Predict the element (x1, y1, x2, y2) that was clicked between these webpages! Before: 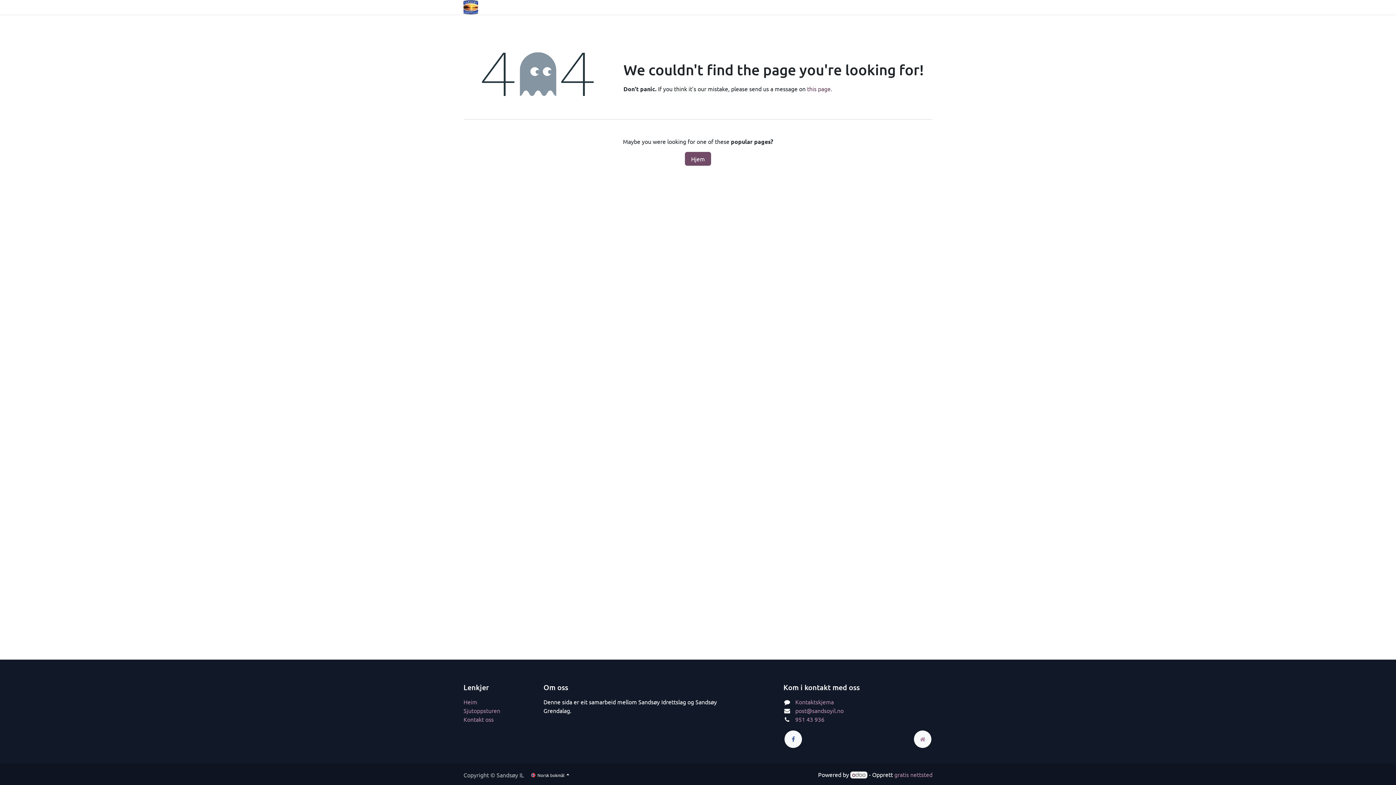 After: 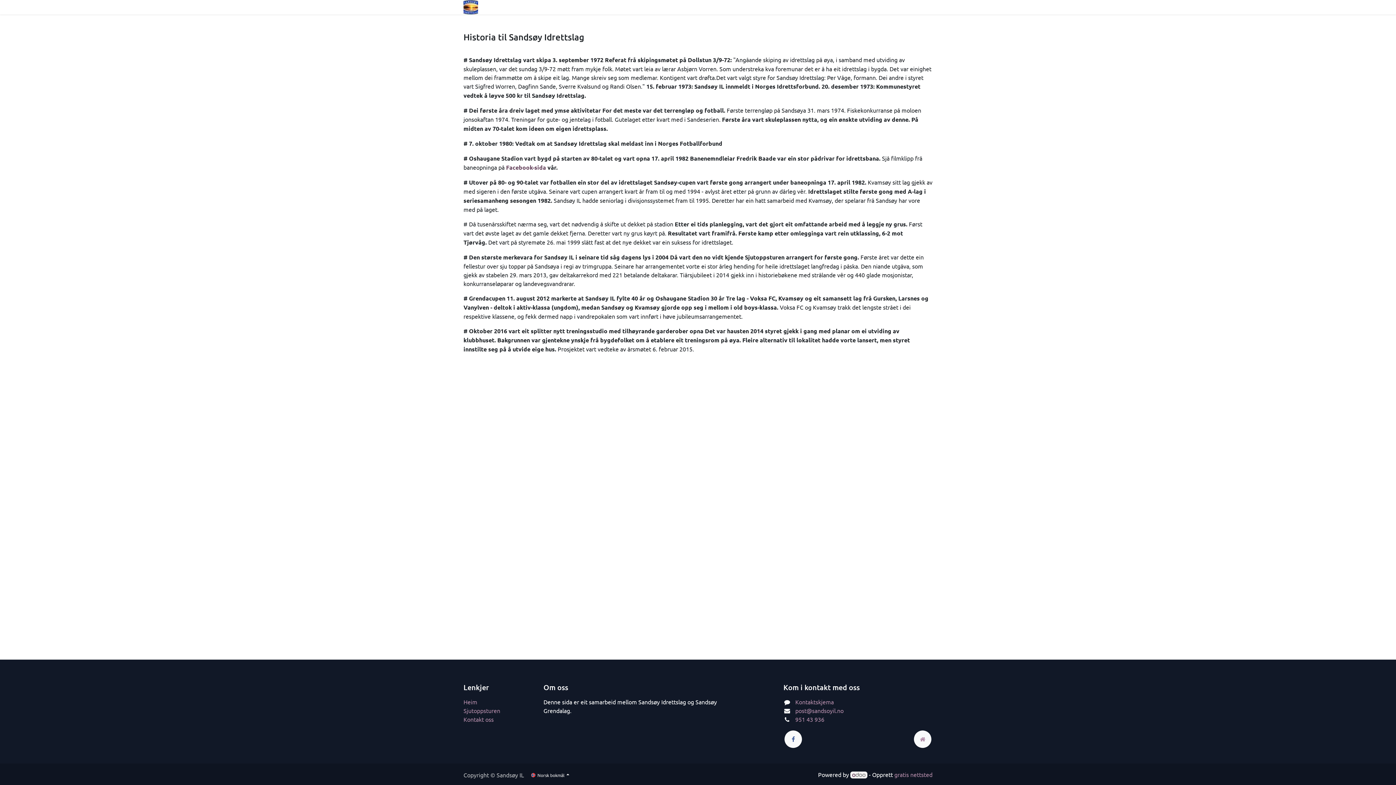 Action: bbox: (636, 0, 662, 14) label: Historie